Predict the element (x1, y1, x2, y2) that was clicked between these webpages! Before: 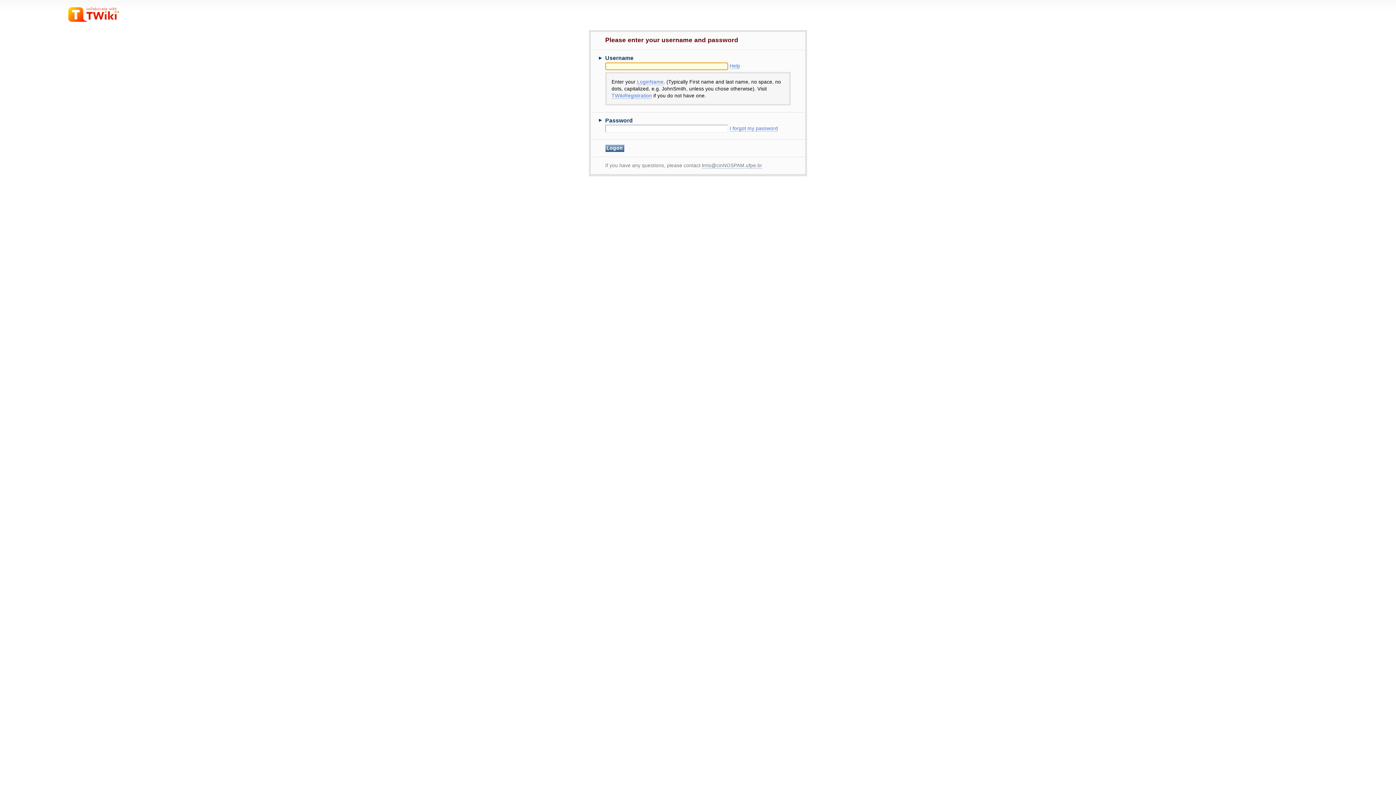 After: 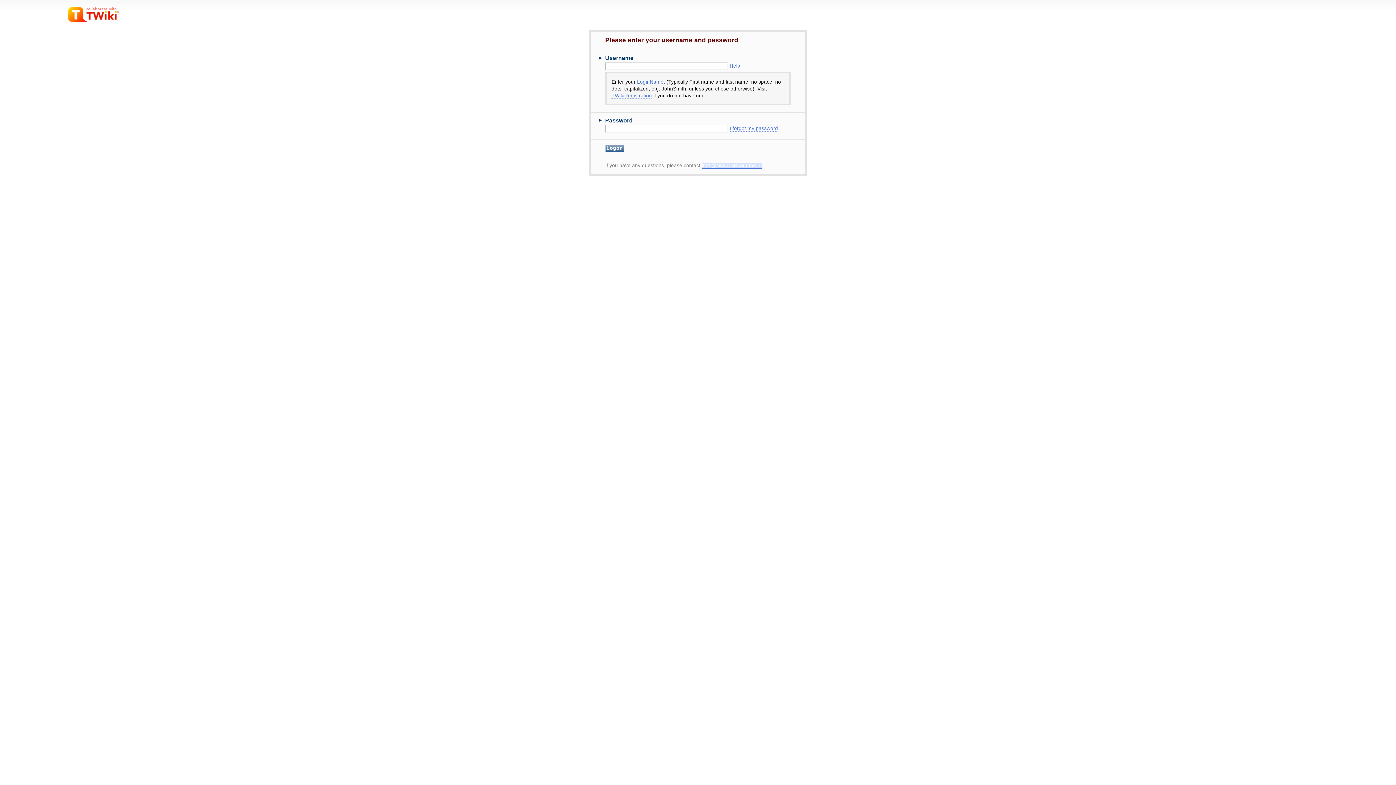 Action: bbox: (702, 162, 762, 168) label: lmts@cinNOSPAM.ufpe.br